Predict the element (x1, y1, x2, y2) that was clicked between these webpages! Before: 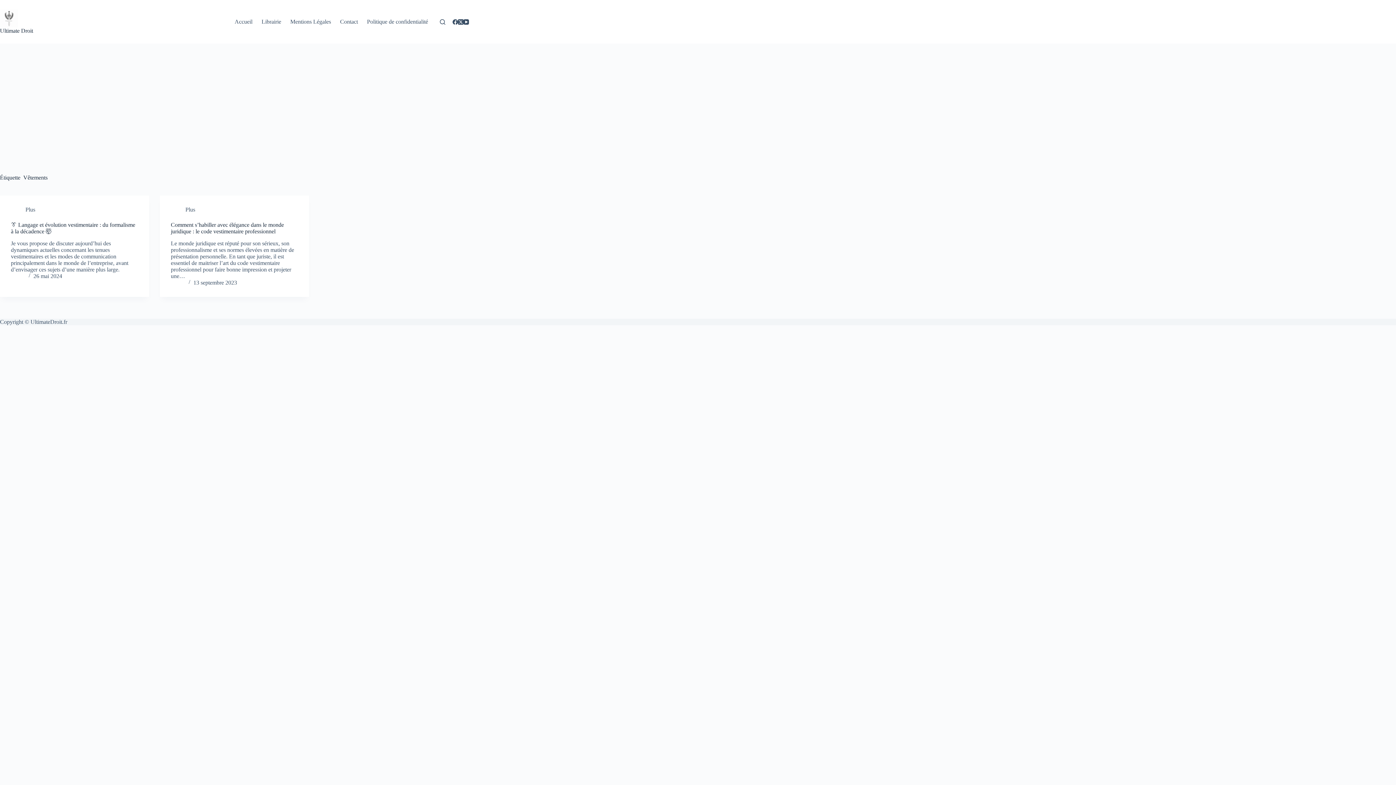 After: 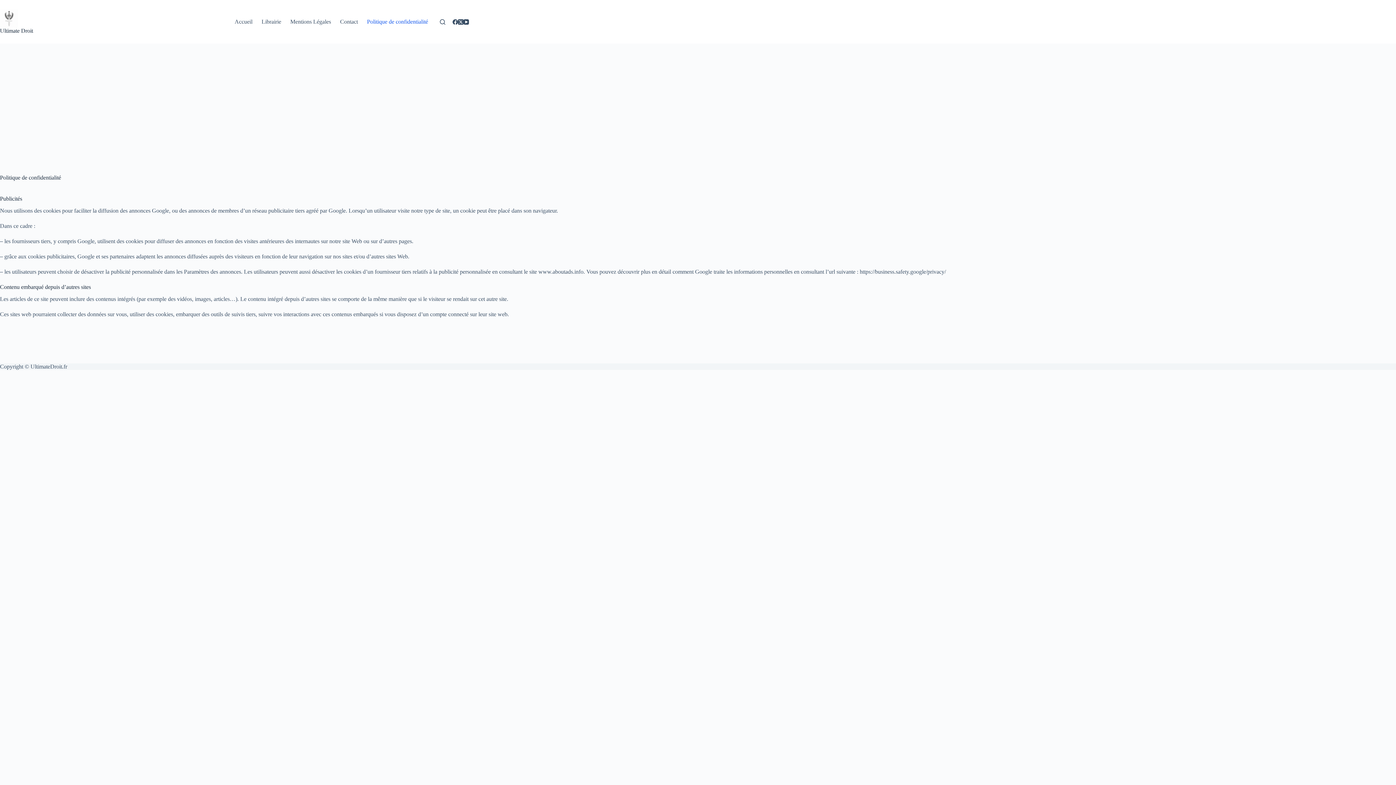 Action: label: Politique de confidentialité bbox: (362, 0, 432, 43)